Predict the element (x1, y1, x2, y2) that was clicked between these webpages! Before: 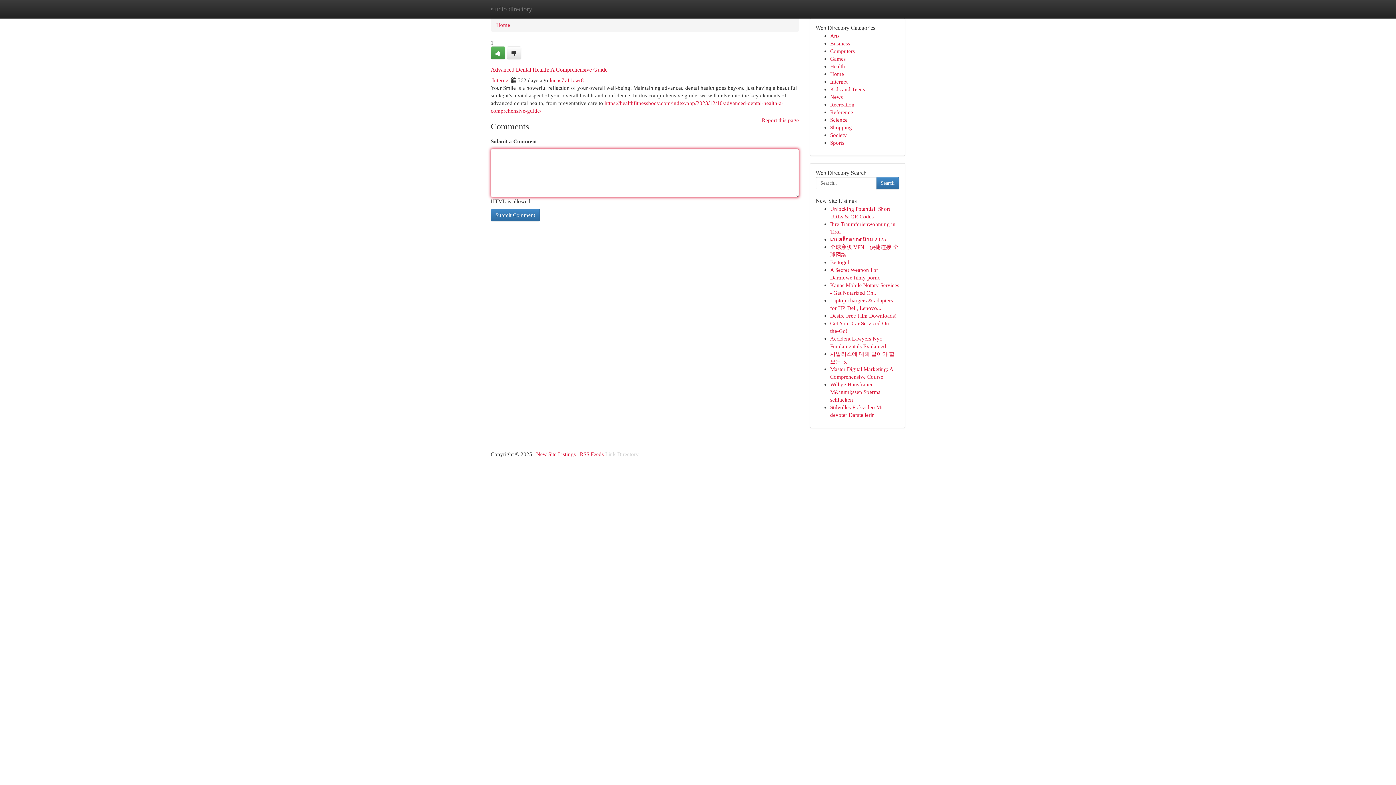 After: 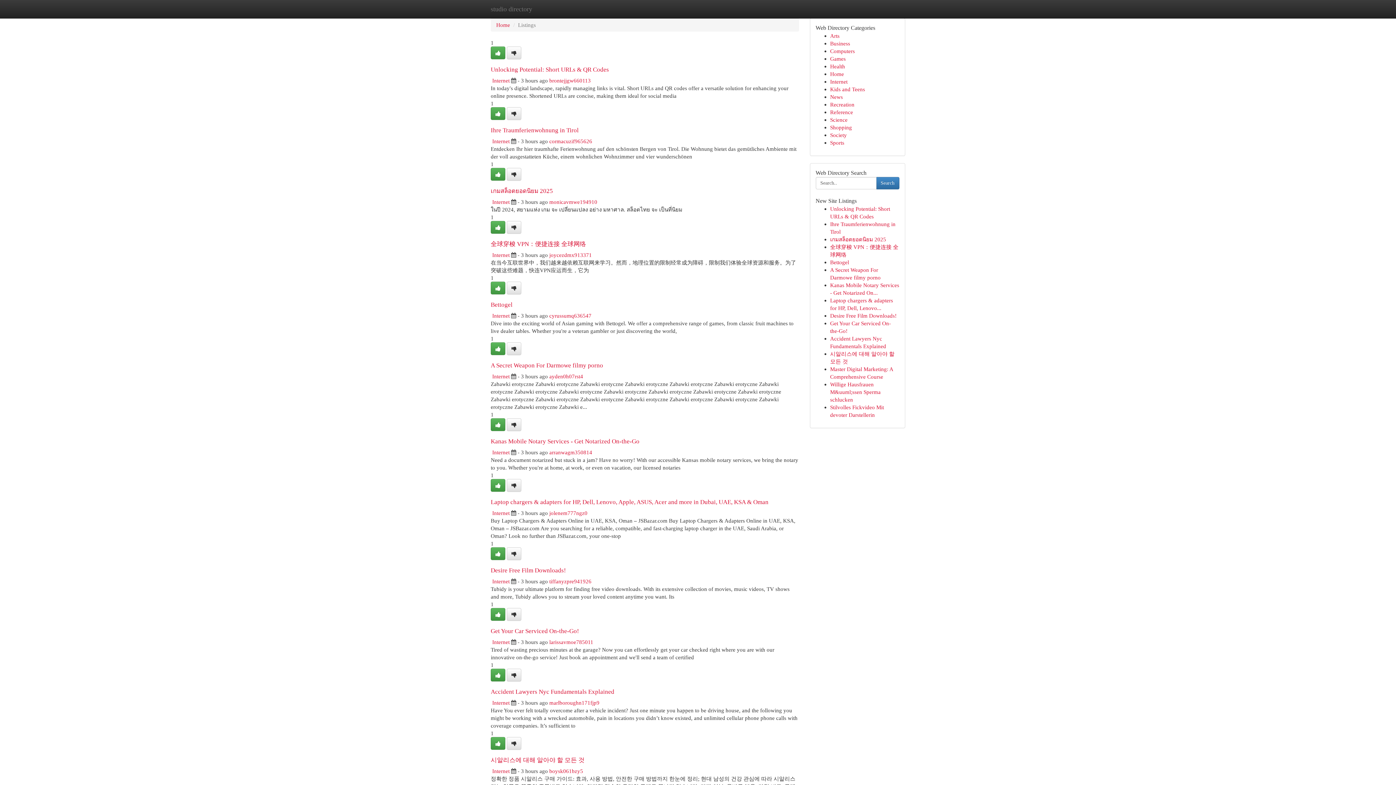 Action: label: Health bbox: (830, 63, 845, 69)